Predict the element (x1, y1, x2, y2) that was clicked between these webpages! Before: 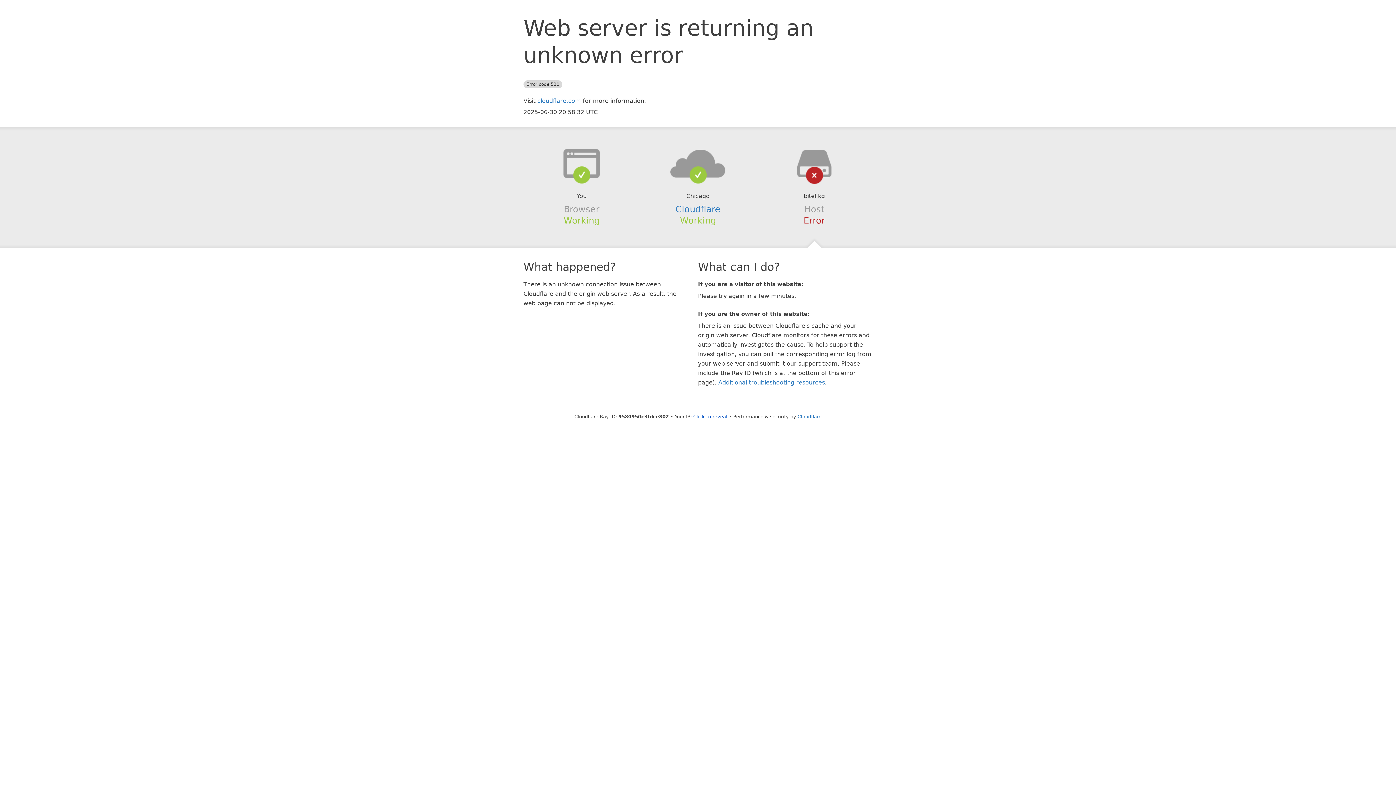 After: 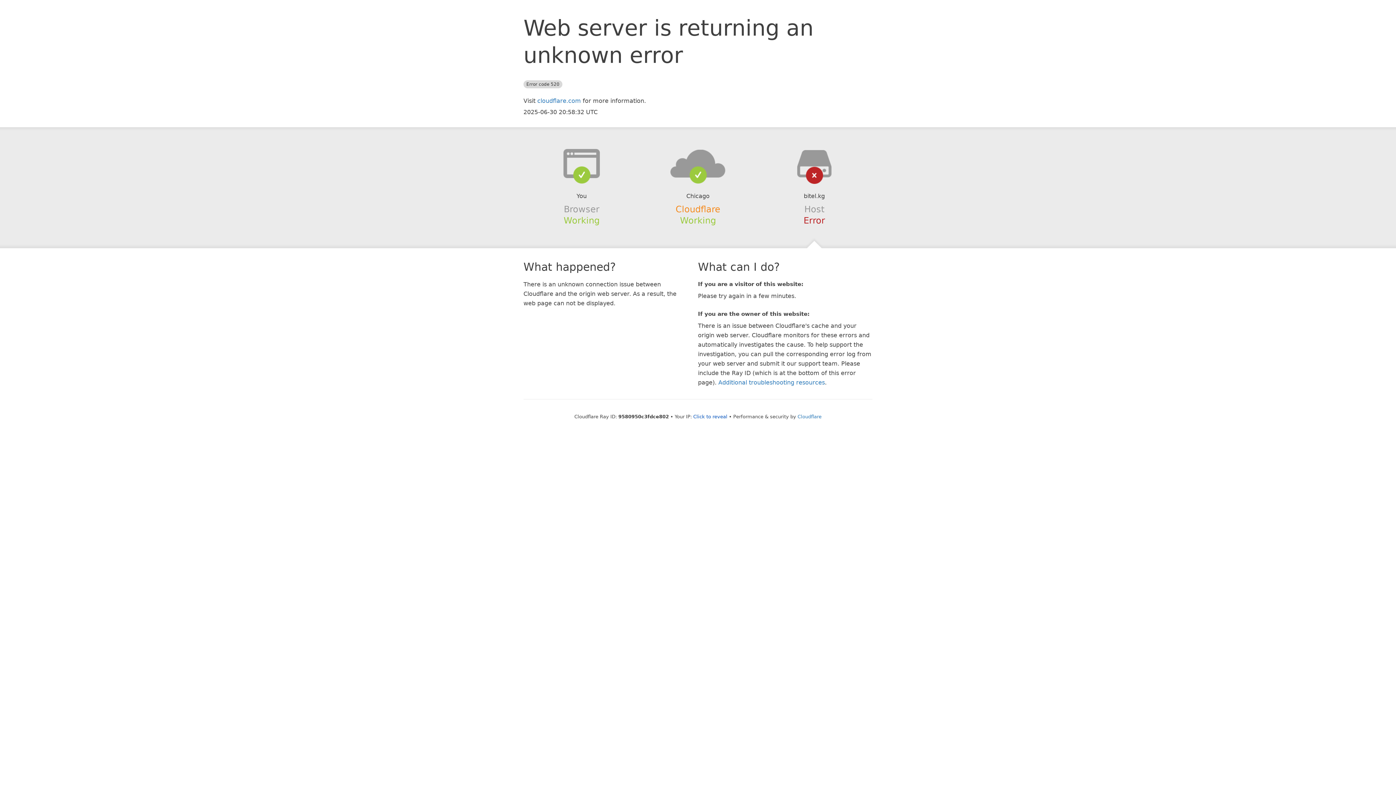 Action: bbox: (675, 204, 720, 214) label: Cloudflare